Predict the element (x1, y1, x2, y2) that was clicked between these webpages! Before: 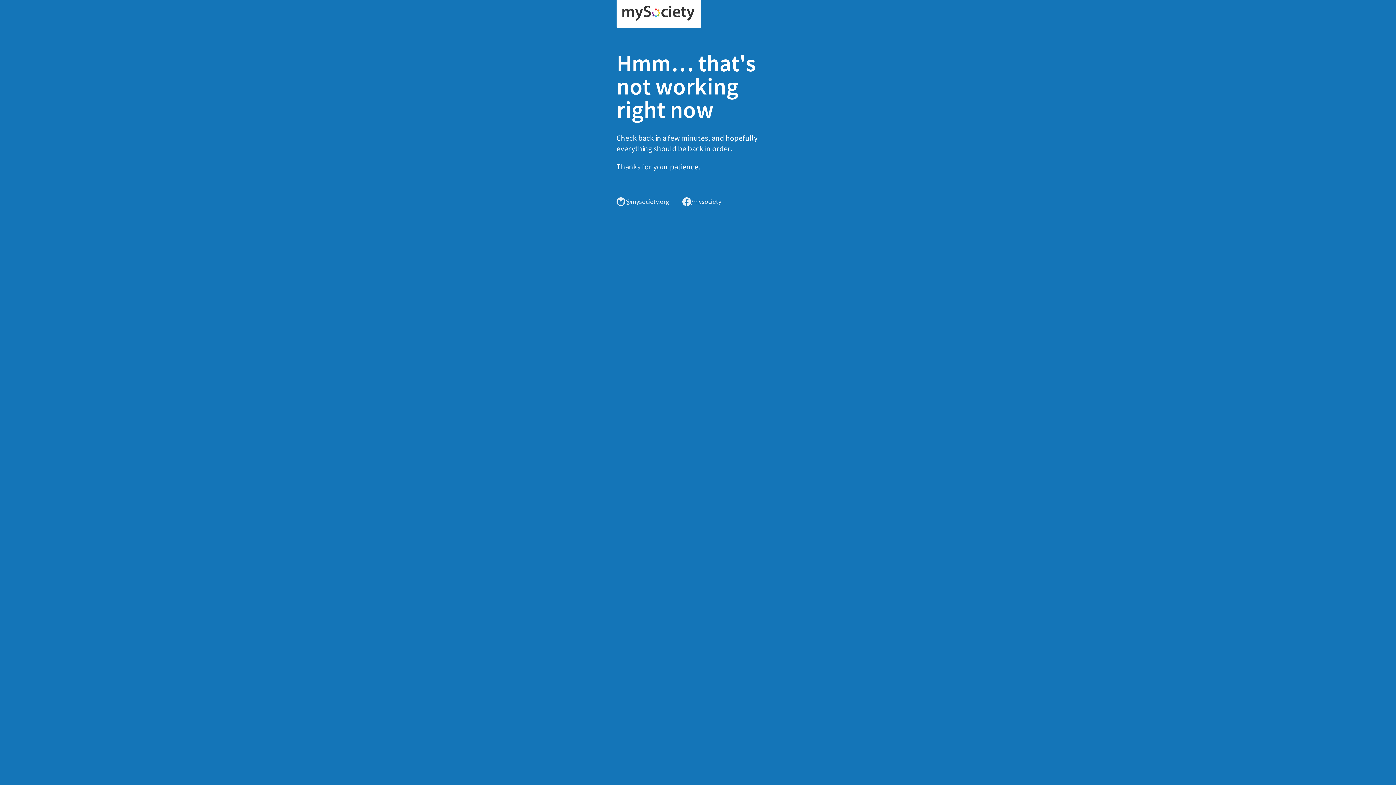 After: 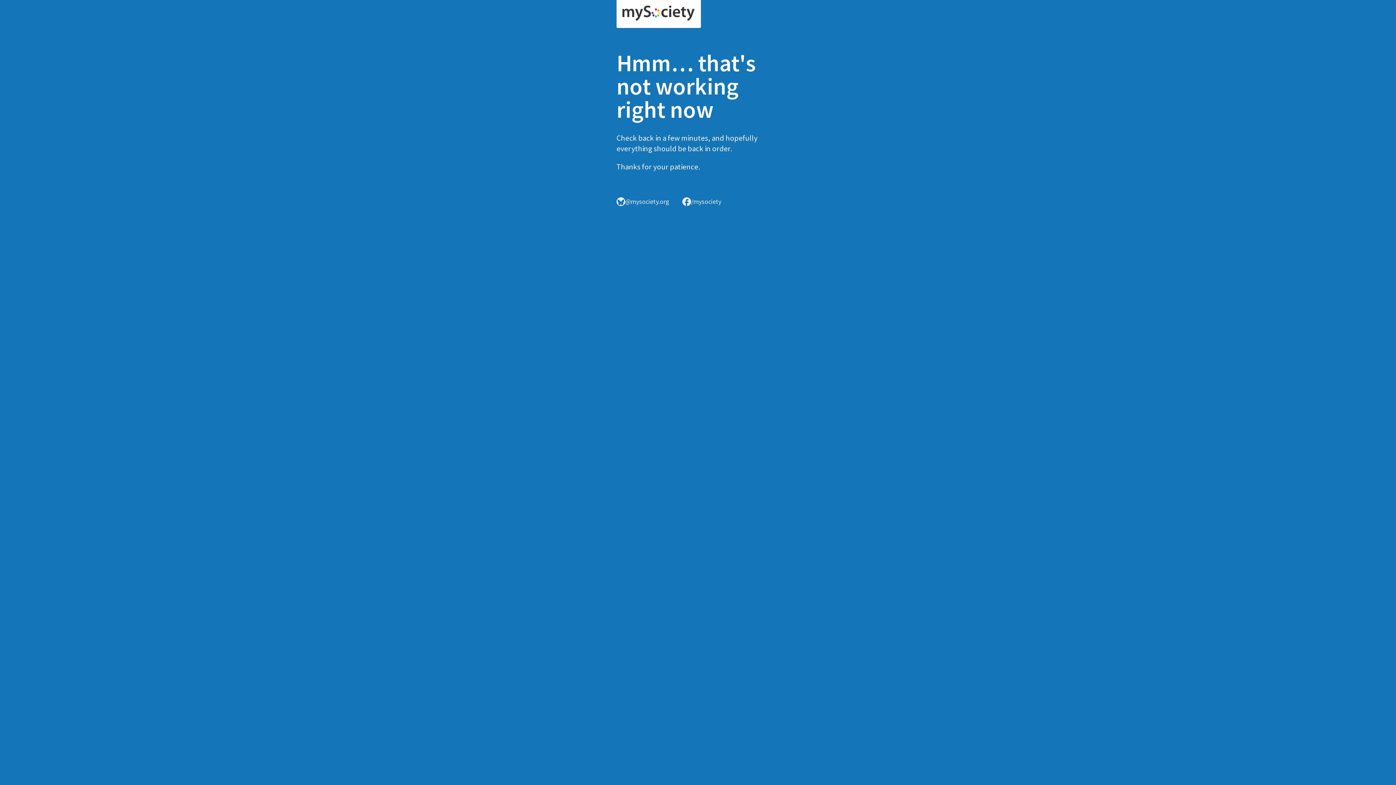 Action: bbox: (616, 0, 701, 28)